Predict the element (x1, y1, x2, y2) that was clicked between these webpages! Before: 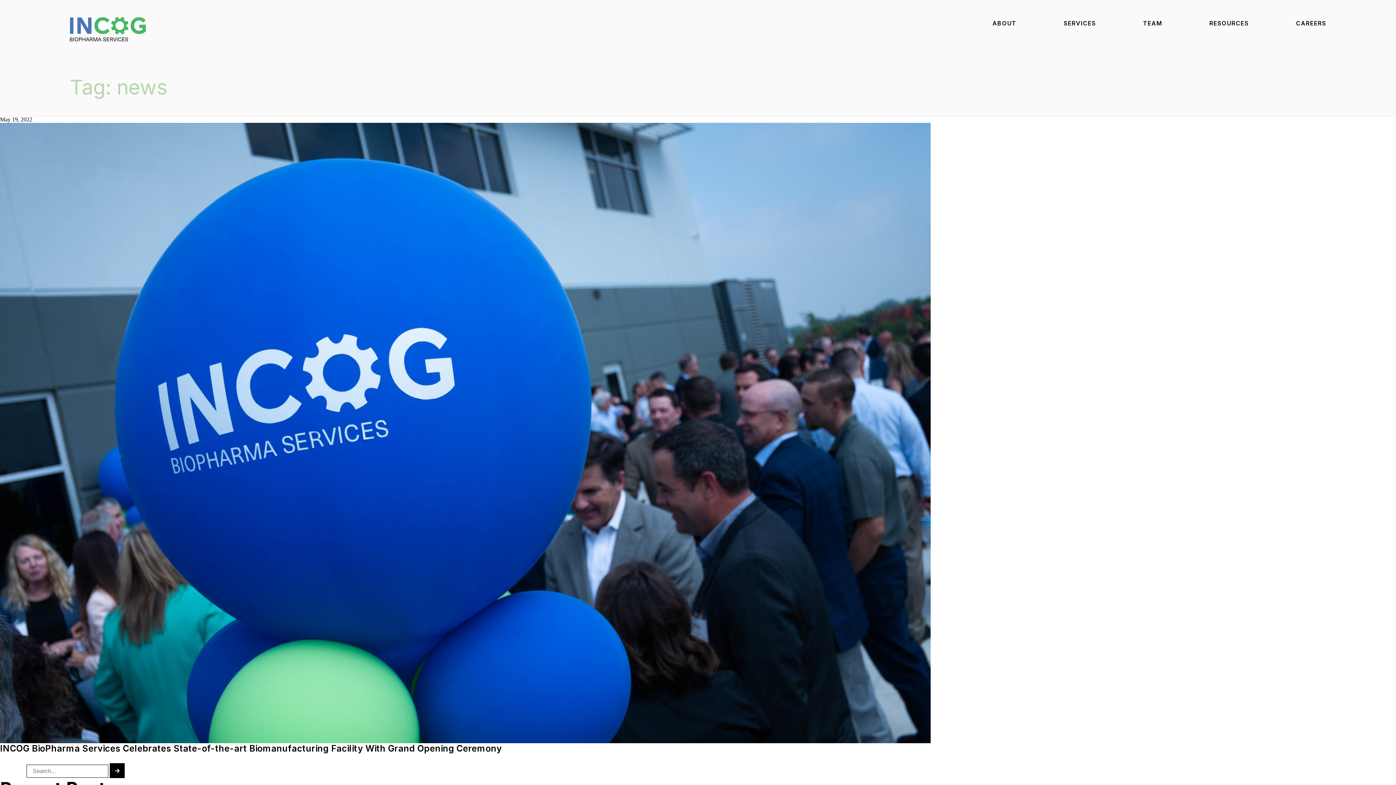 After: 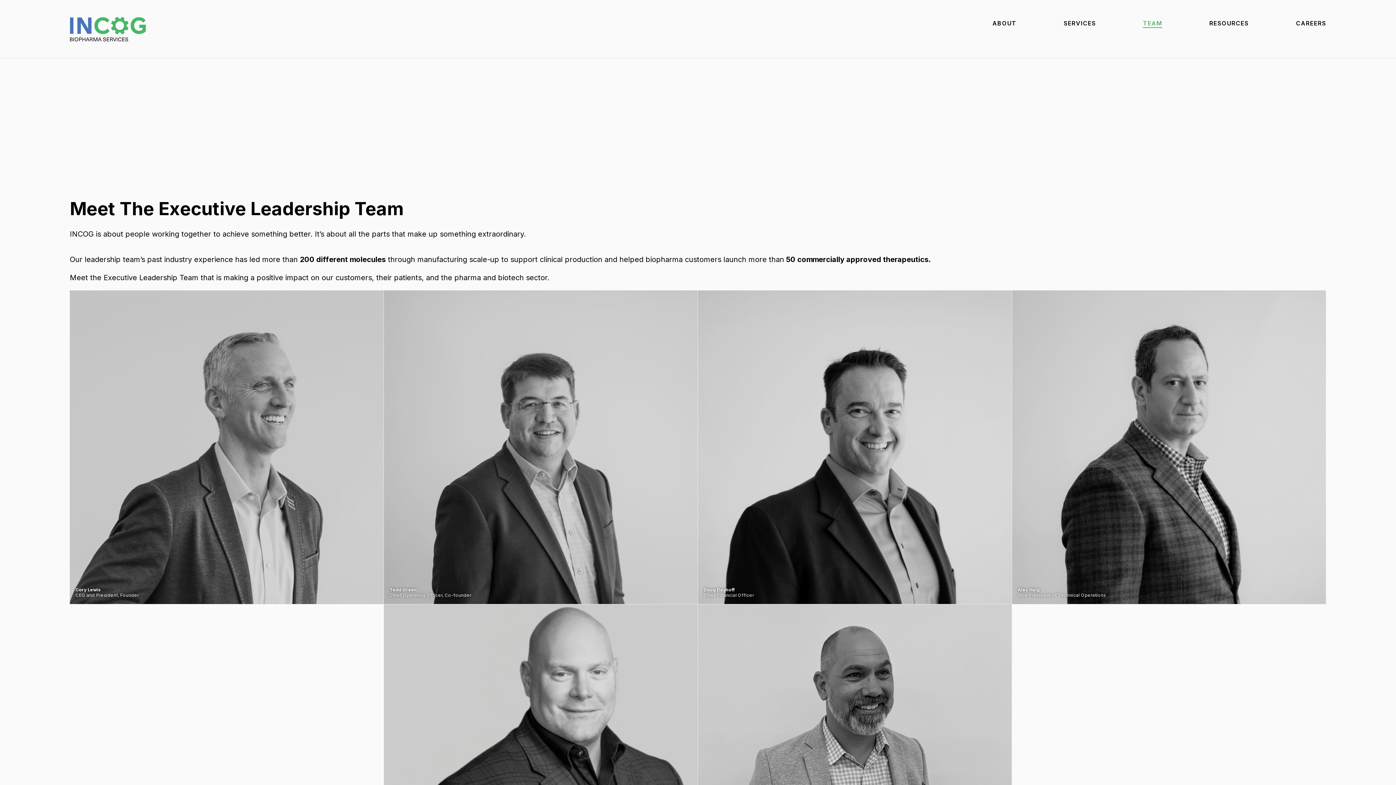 Action: bbox: (1143, 19, 1162, 26) label: TEAM